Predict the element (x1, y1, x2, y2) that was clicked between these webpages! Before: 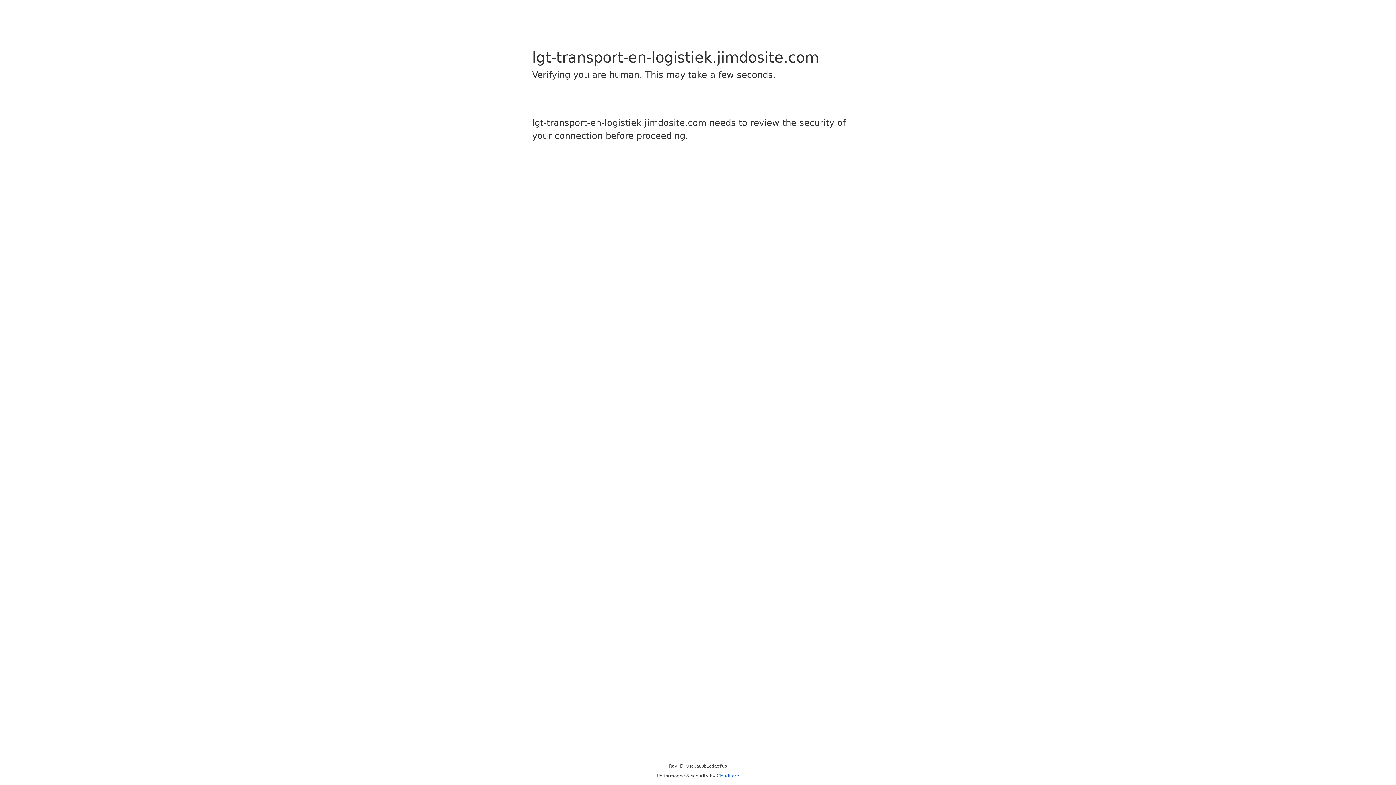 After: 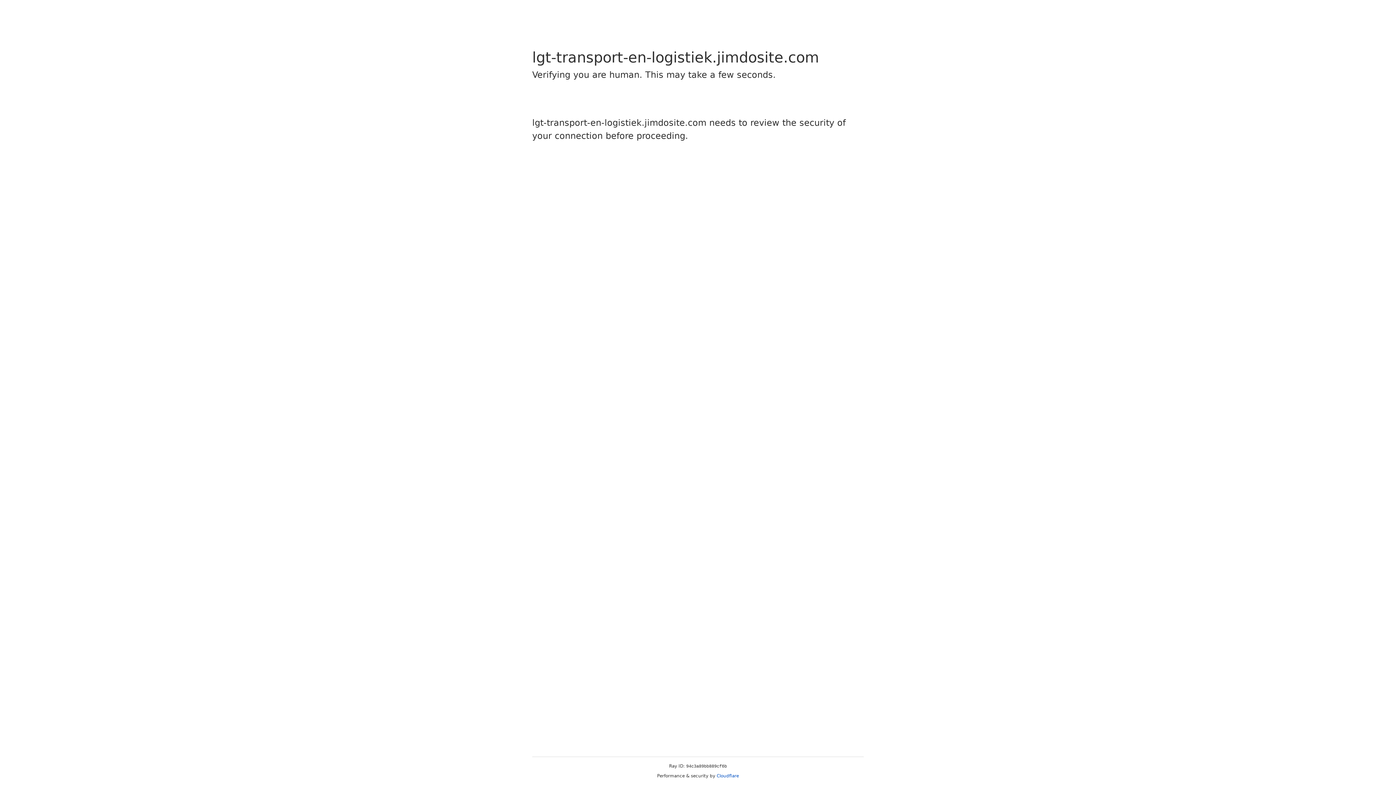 Action: label: Cloudflare bbox: (716, 773, 739, 778)